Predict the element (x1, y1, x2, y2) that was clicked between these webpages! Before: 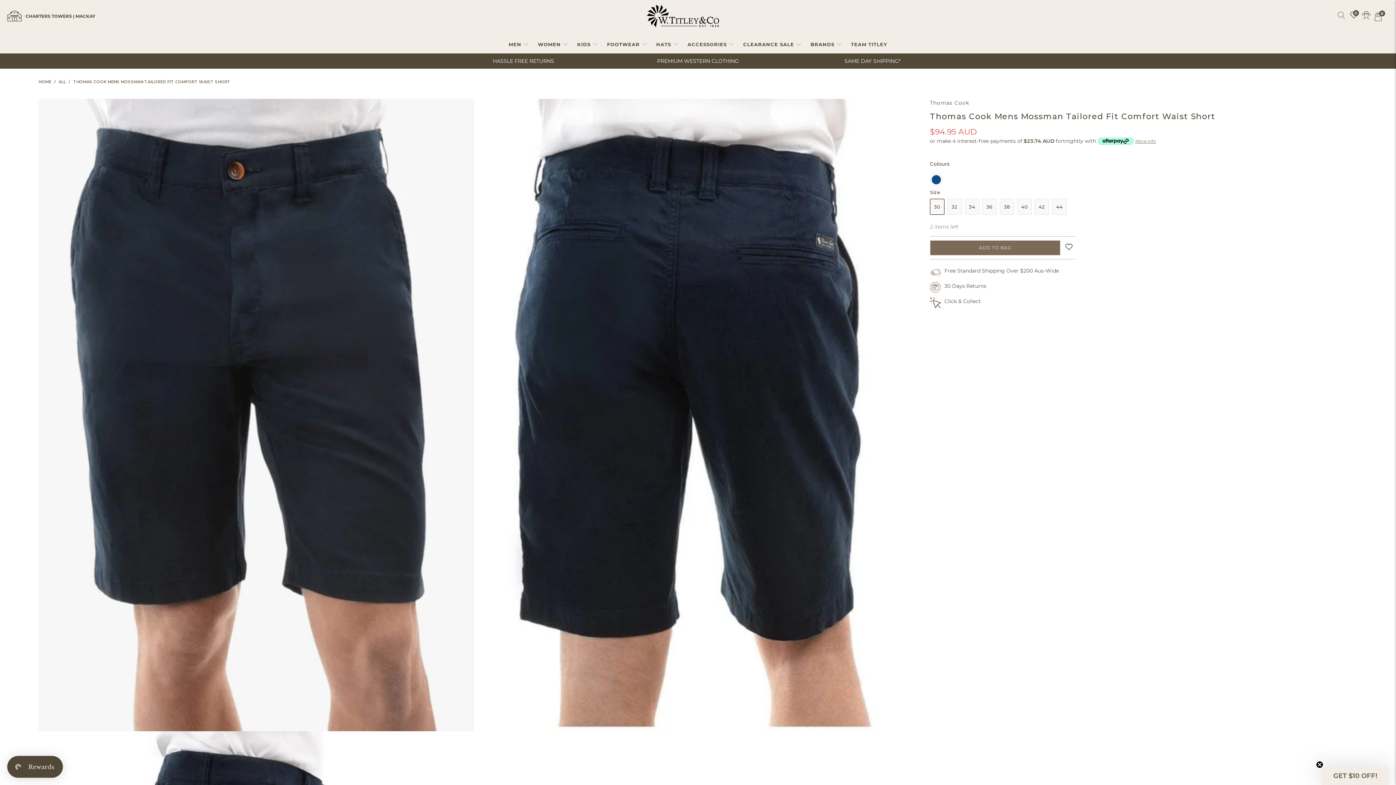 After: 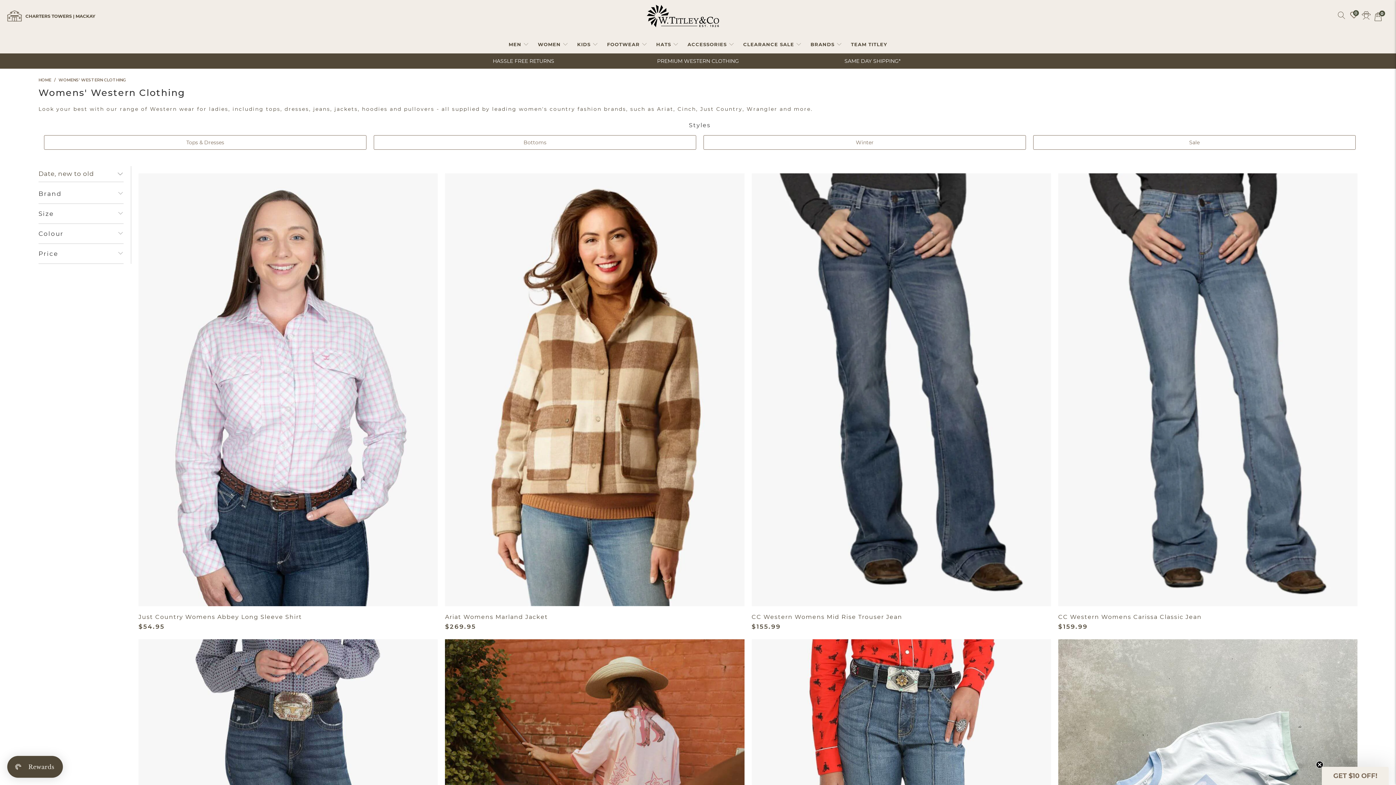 Action: label: WOMEN  bbox: (537, 35, 568, 53)